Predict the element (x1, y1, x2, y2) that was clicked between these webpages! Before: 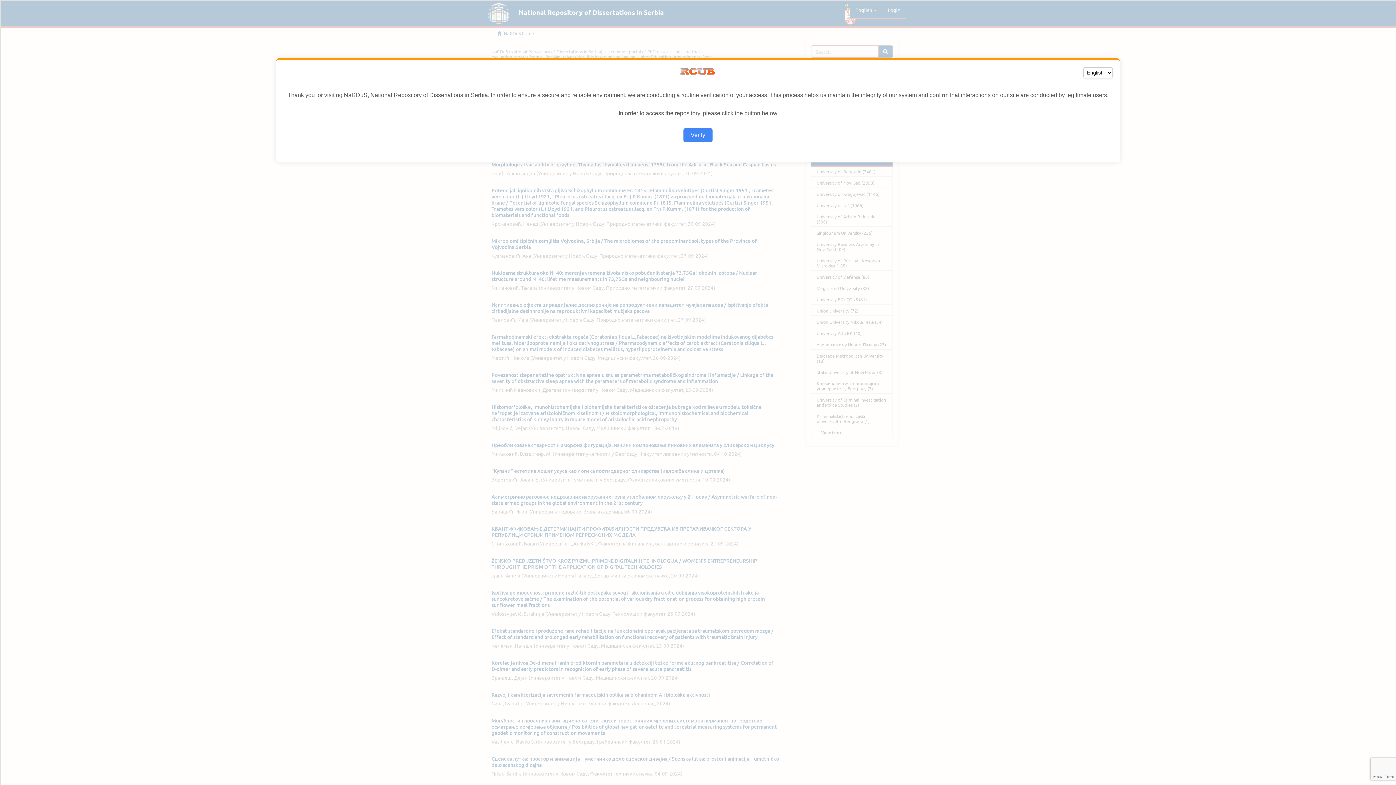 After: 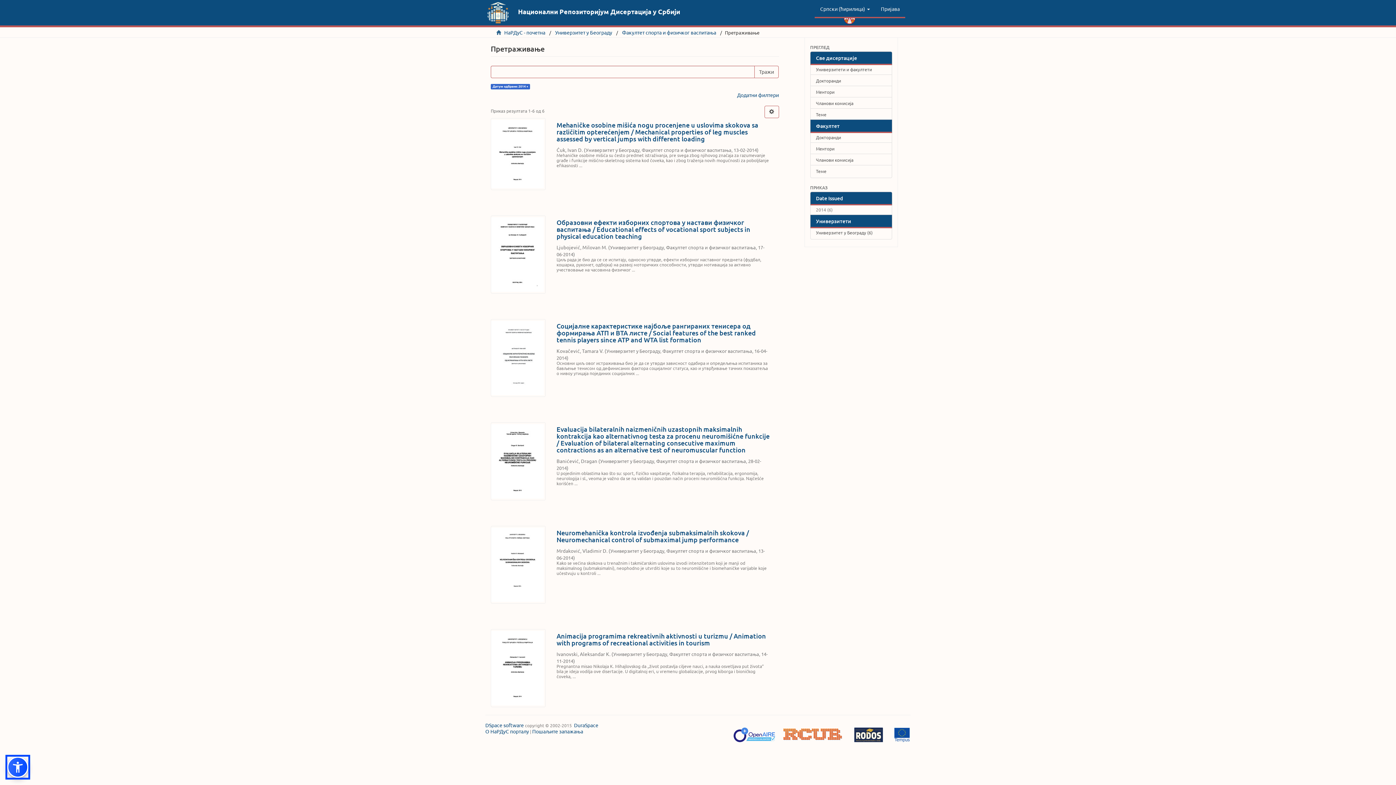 Action: bbox: (683, 128, 712, 142) label: Verify